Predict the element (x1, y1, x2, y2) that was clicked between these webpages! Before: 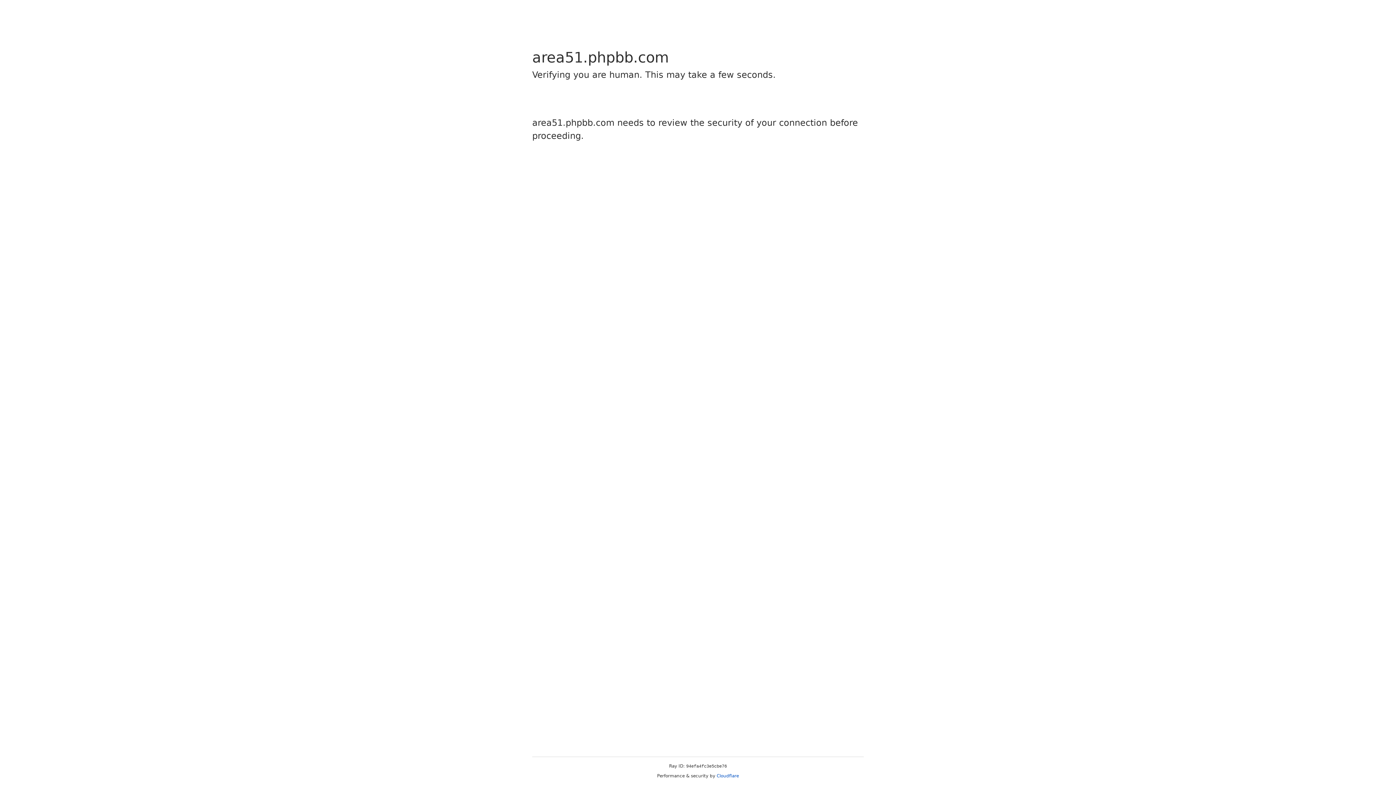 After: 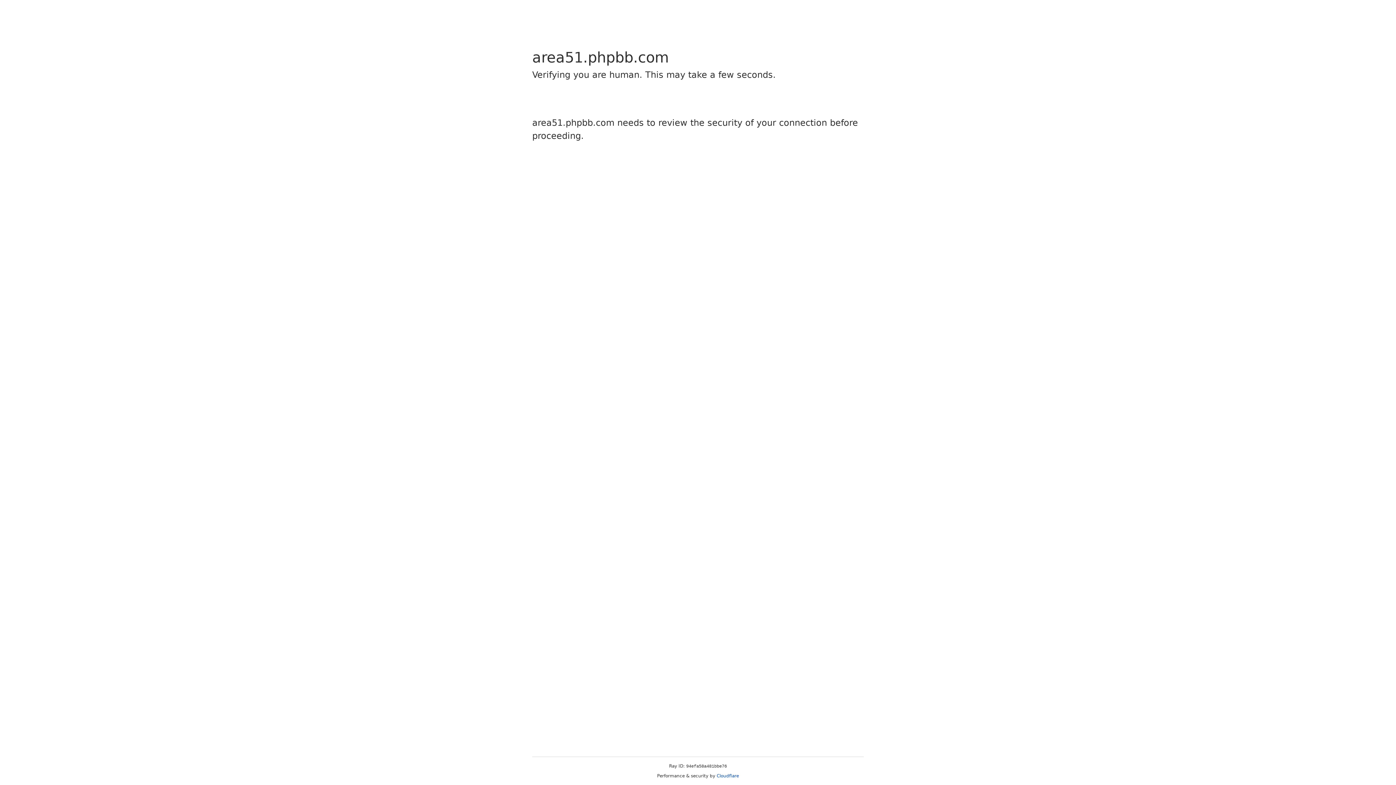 Action: bbox: (716, 773, 739, 778) label: Cloudflare